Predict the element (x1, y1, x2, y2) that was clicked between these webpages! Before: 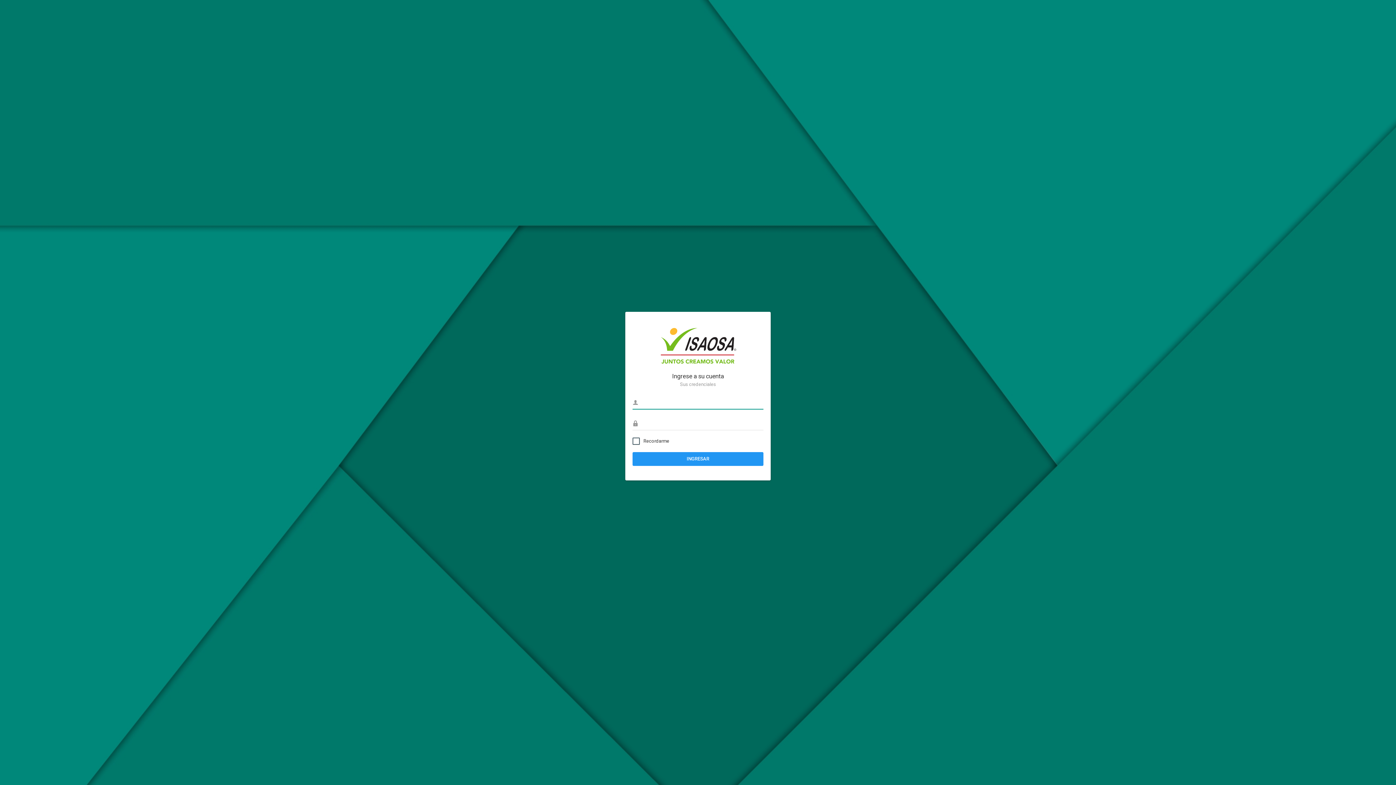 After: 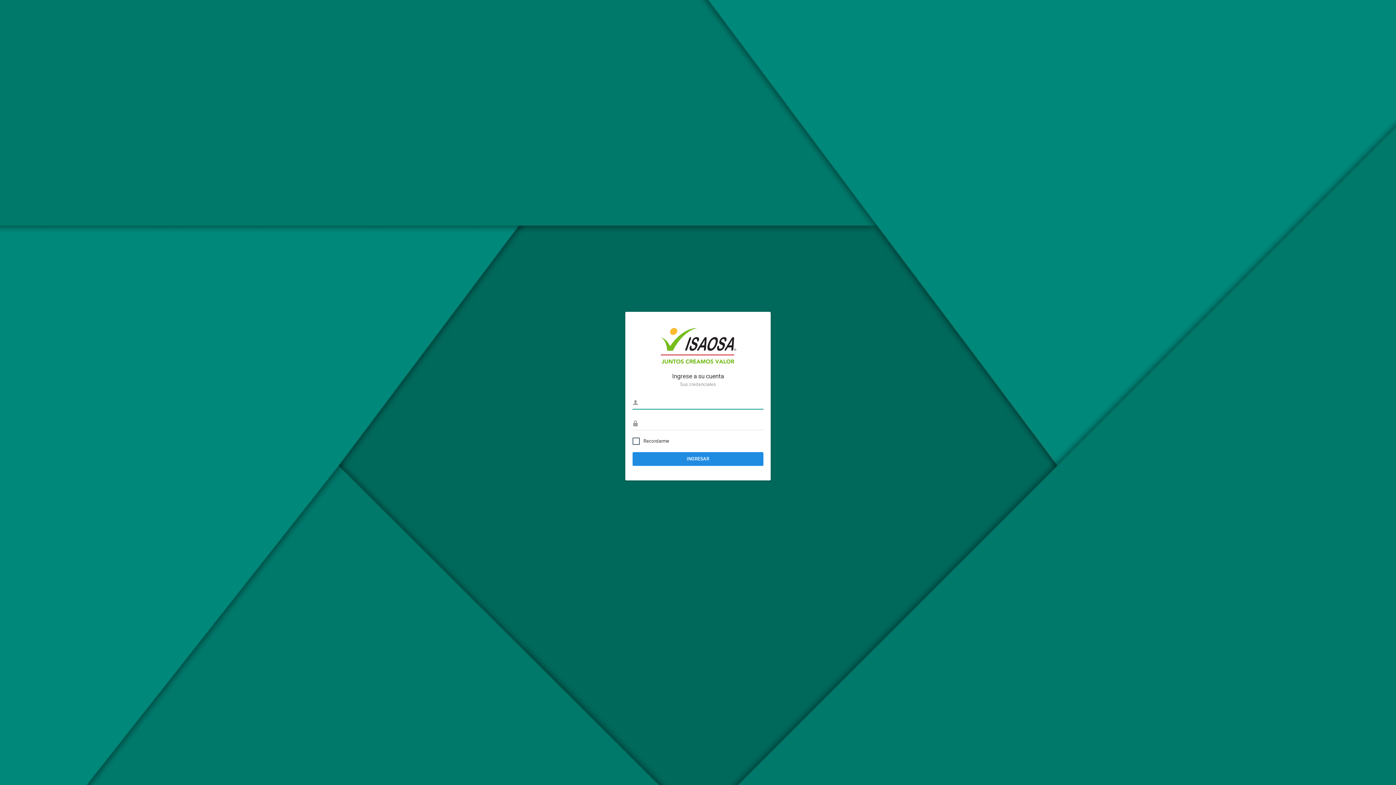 Action: bbox: (632, 452, 763, 466) label: INGRESAR